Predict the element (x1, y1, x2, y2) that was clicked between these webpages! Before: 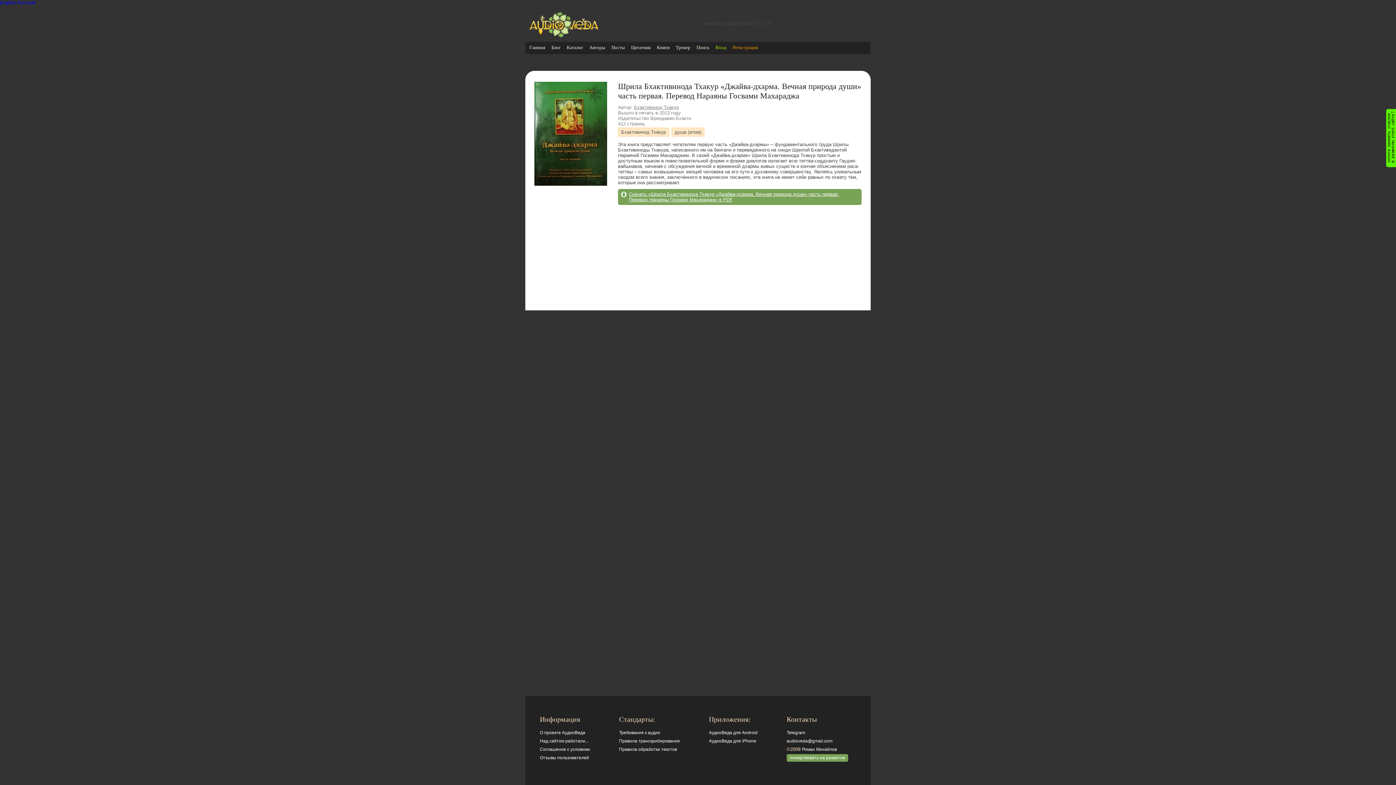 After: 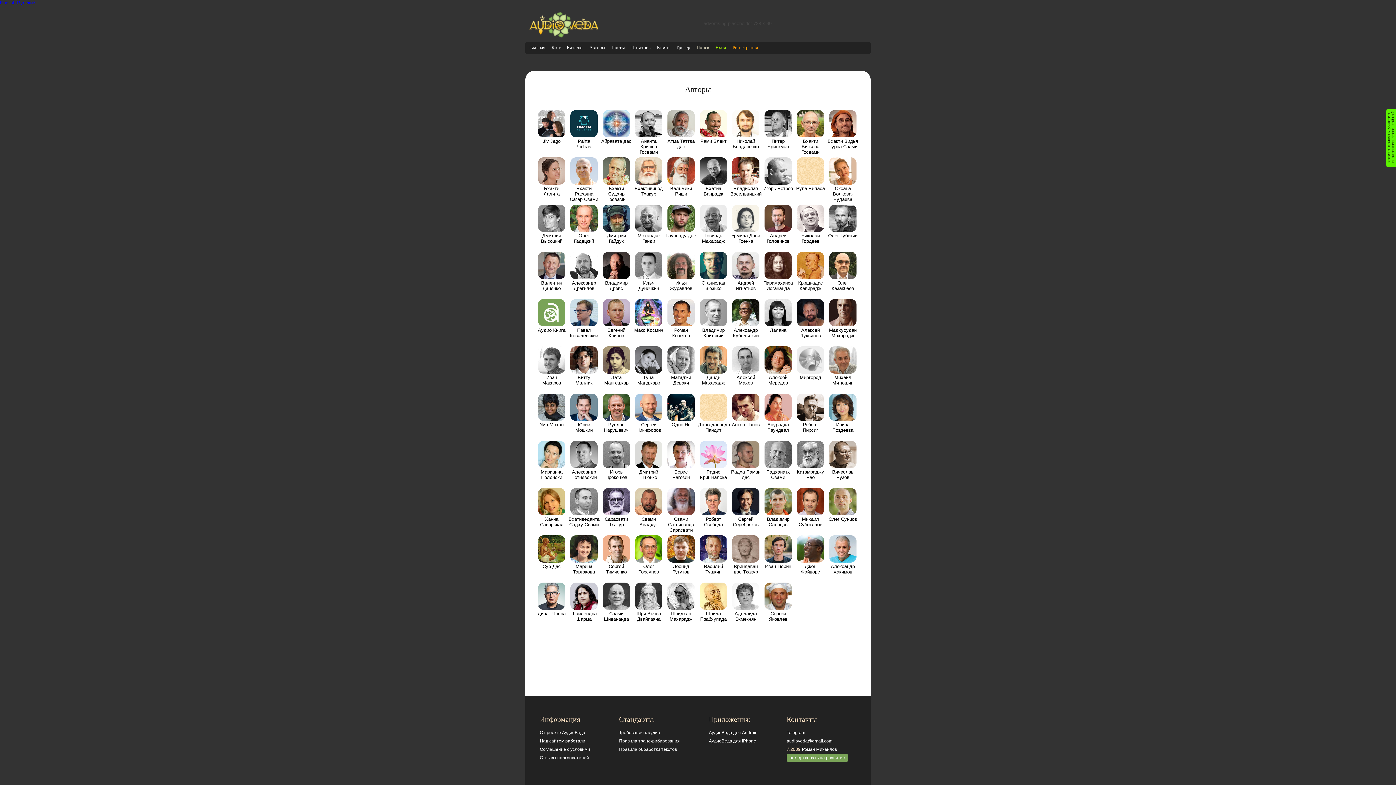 Action: bbox: (589, 44, 605, 50) label: Авторы